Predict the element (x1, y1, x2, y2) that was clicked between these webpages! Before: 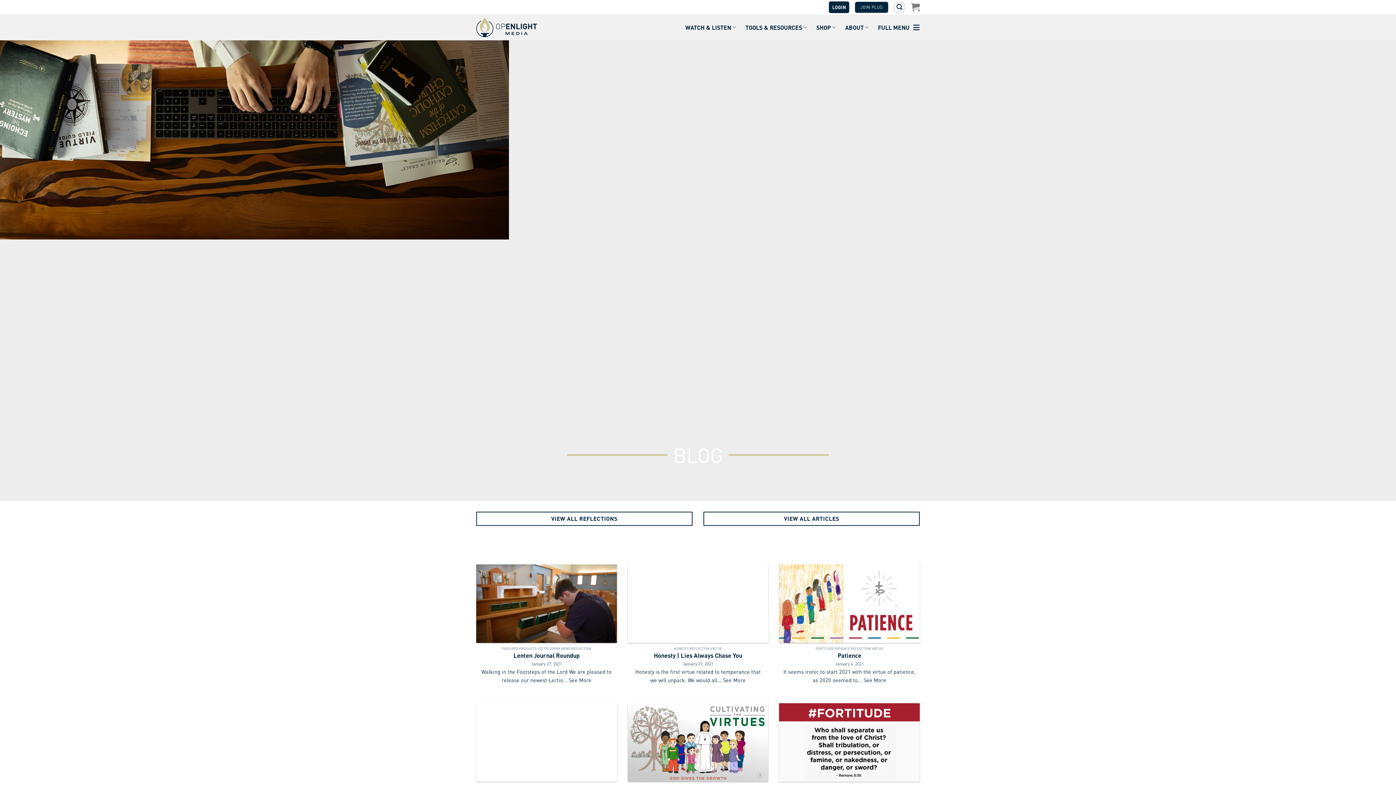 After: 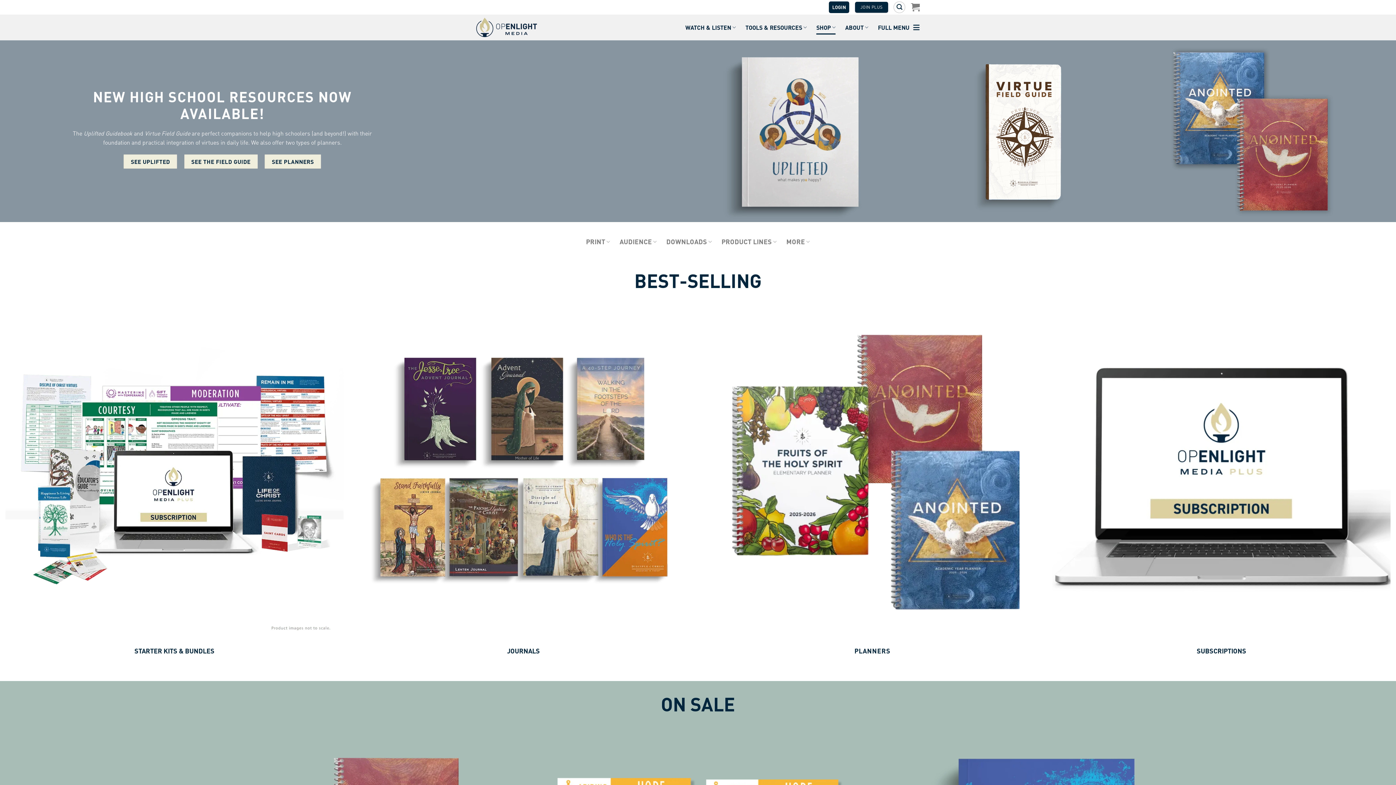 Action: label: SHOP bbox: (816, 20, 835, 34)